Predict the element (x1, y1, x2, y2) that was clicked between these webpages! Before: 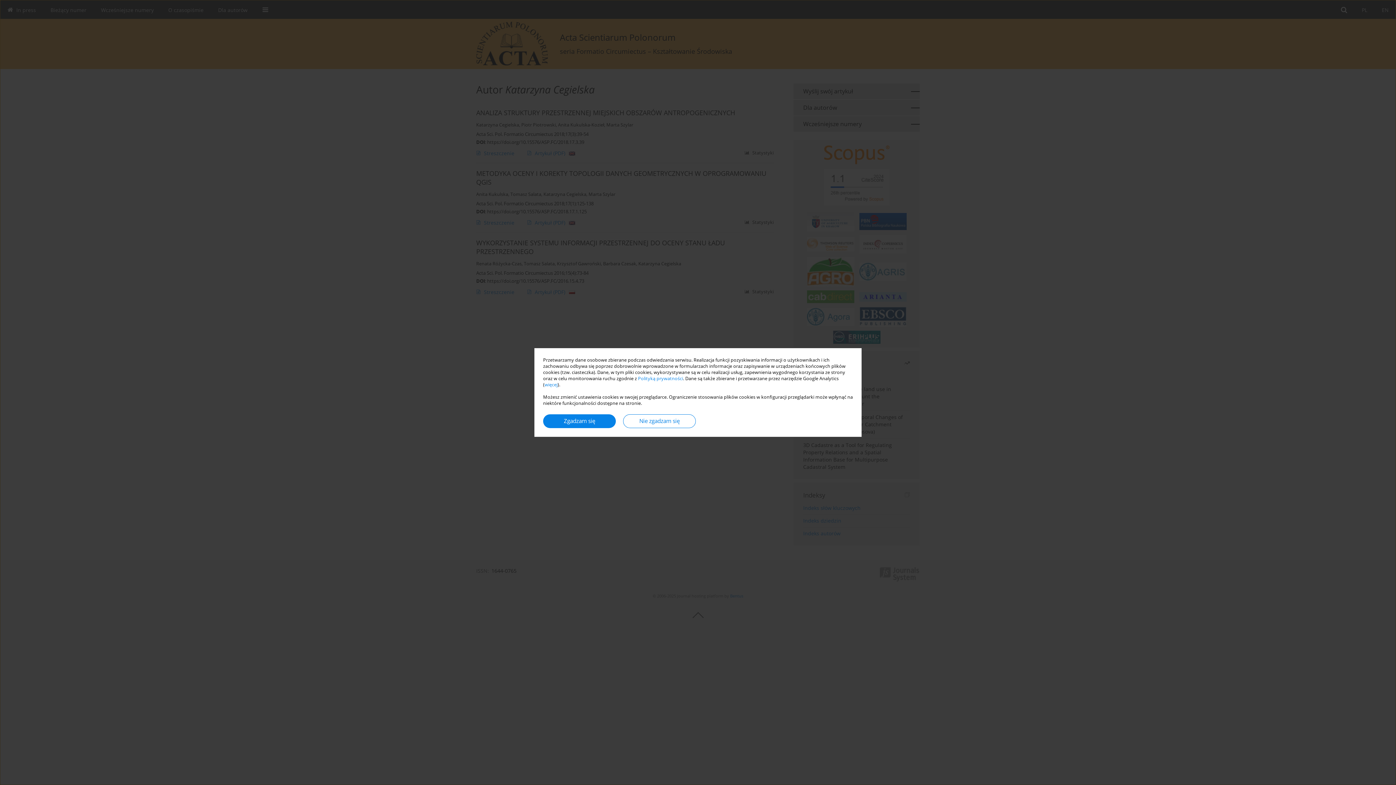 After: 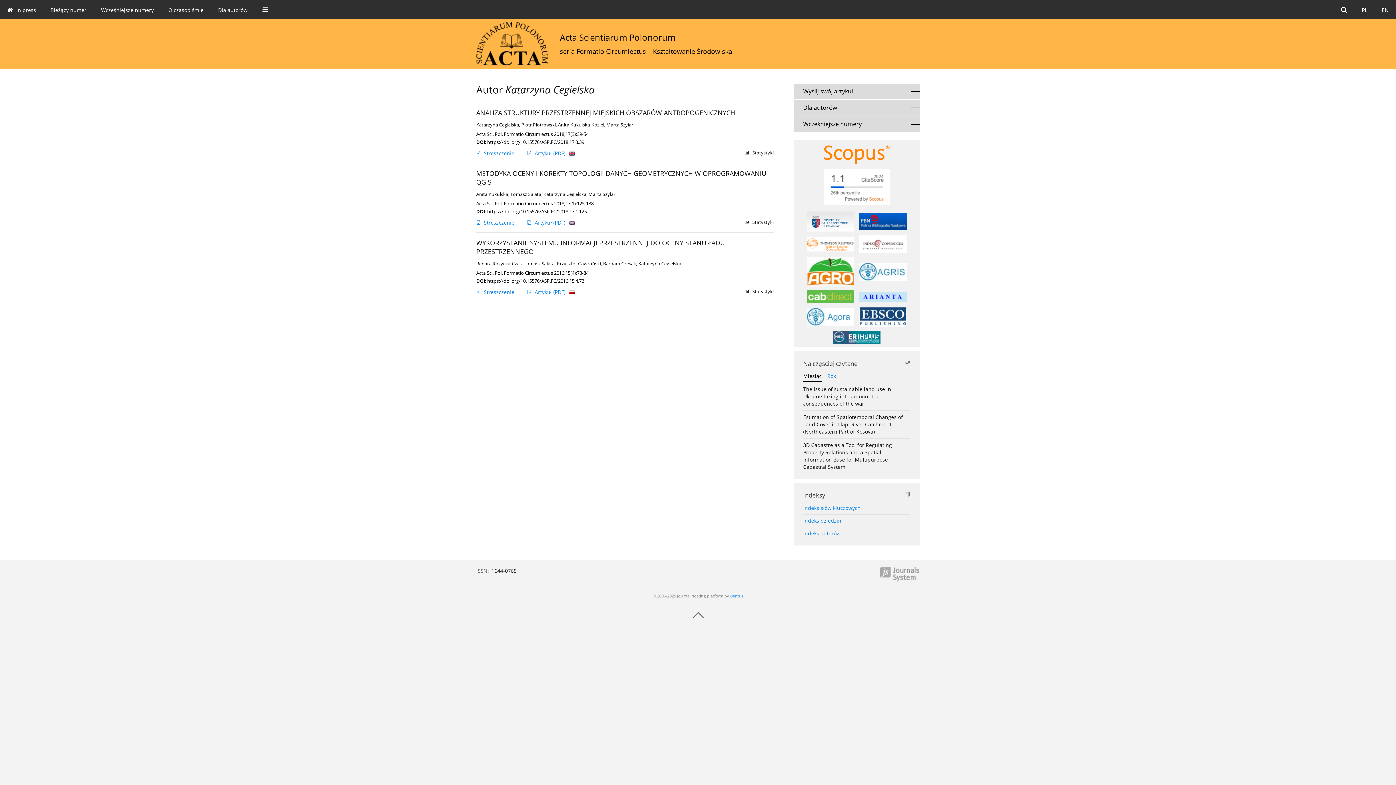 Action: bbox: (543, 414, 616, 428) label: Zgadzam się